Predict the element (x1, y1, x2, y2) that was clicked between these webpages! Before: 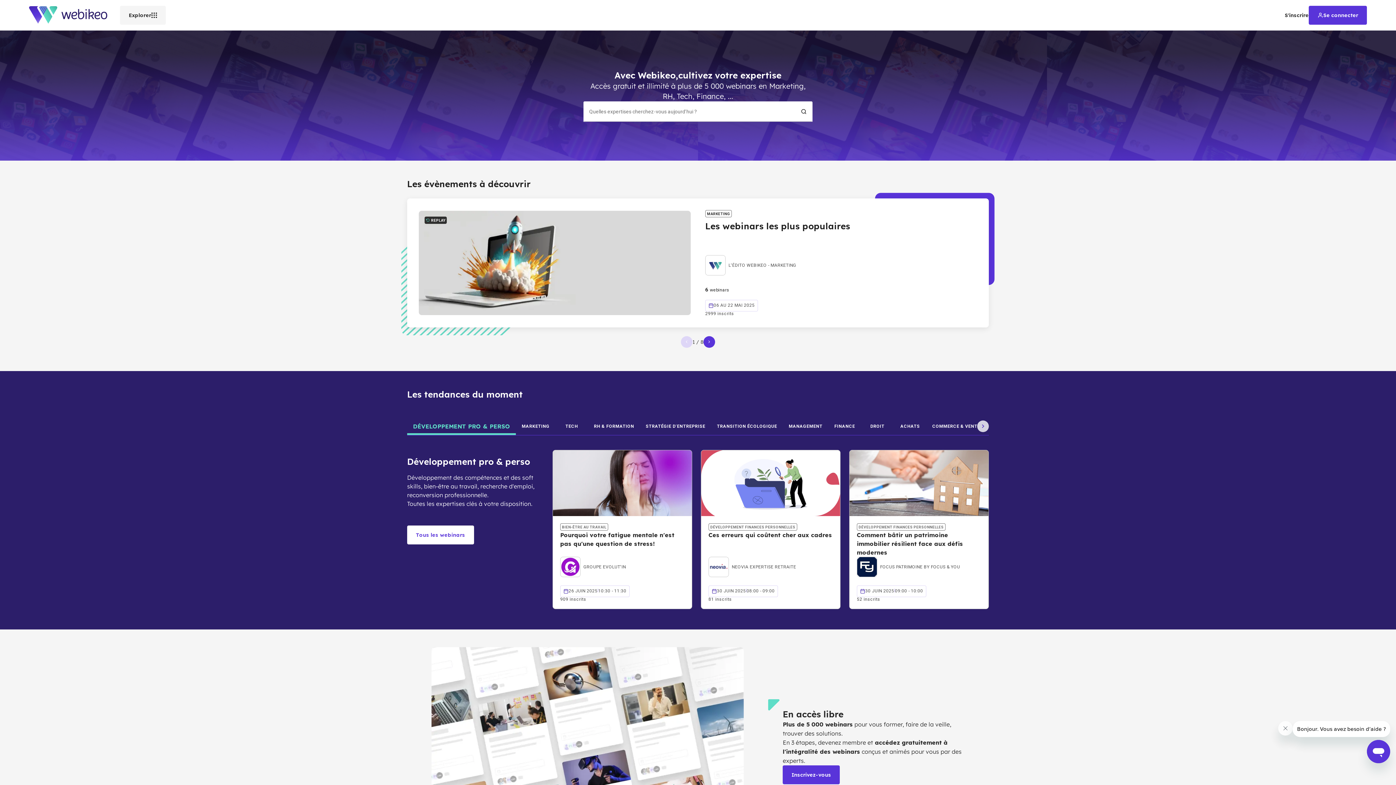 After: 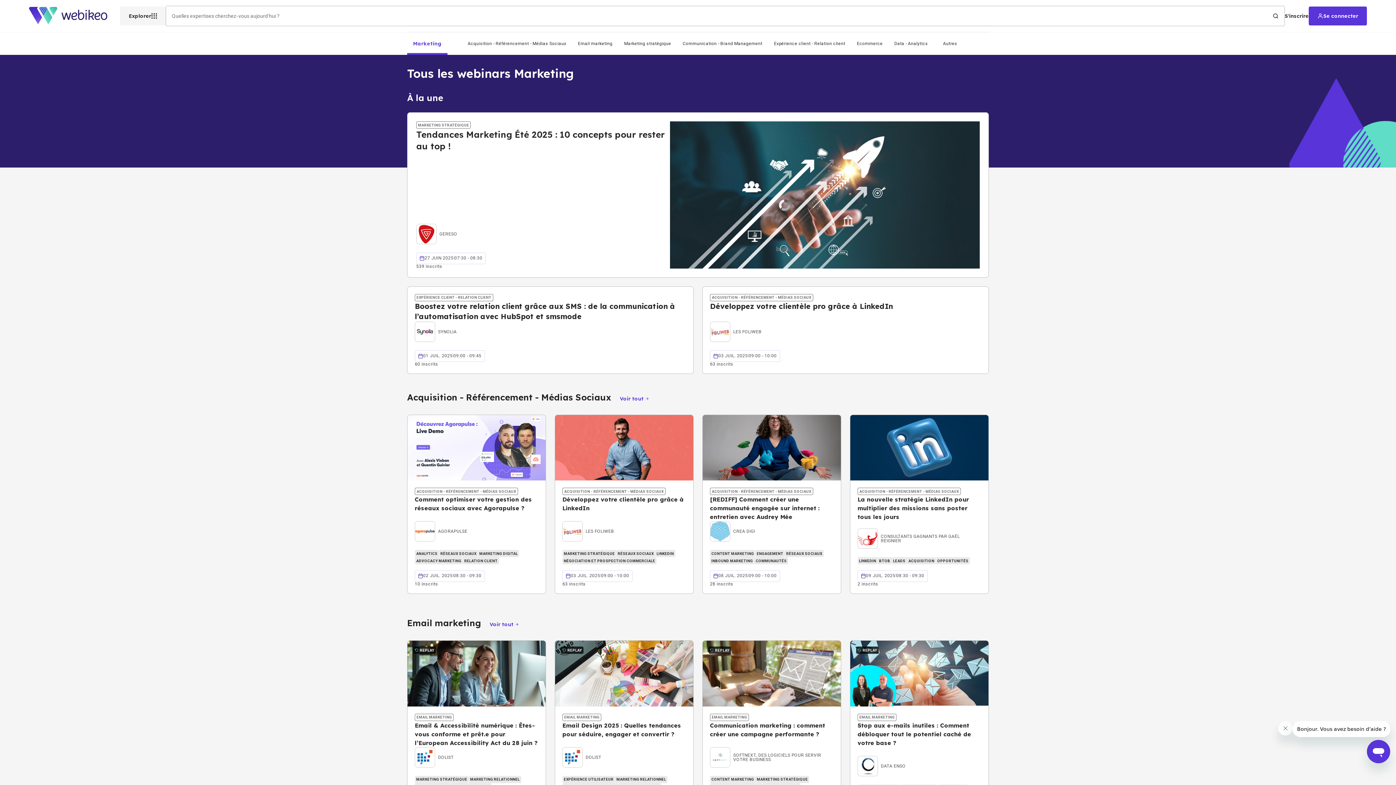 Action: label: MARKETING bbox: (705, 210, 731, 217)